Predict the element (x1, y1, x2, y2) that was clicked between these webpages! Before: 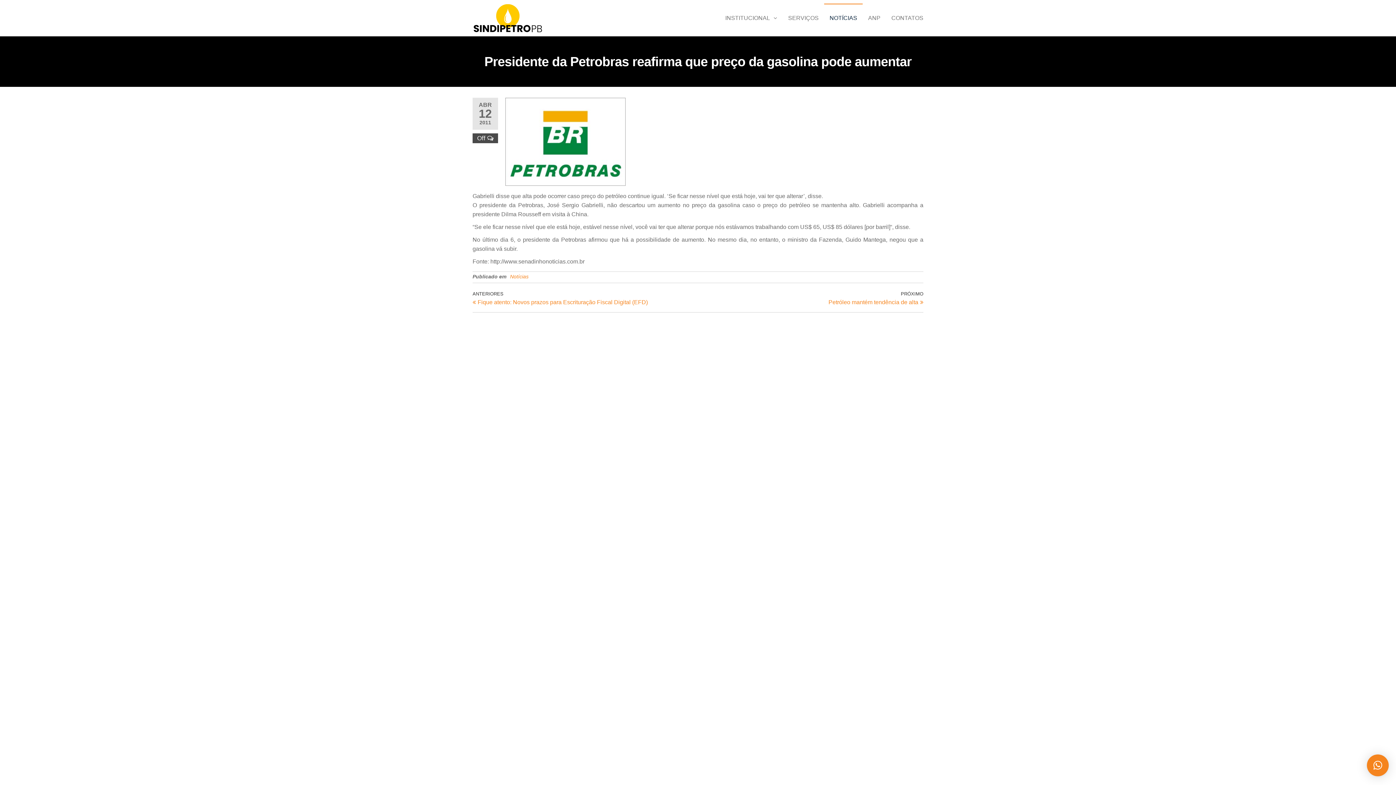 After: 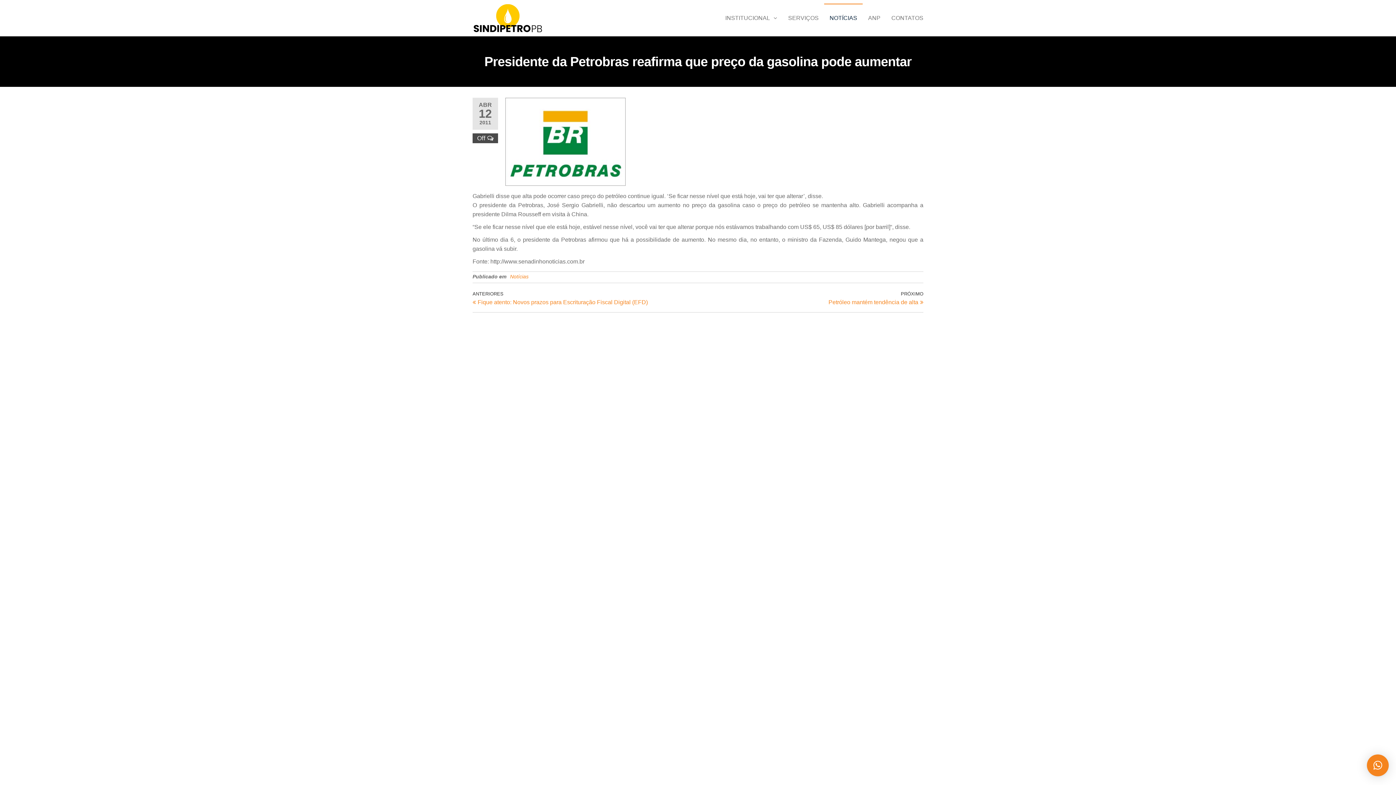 Action: bbox: (1367, 754, 1389, 776) label: ×